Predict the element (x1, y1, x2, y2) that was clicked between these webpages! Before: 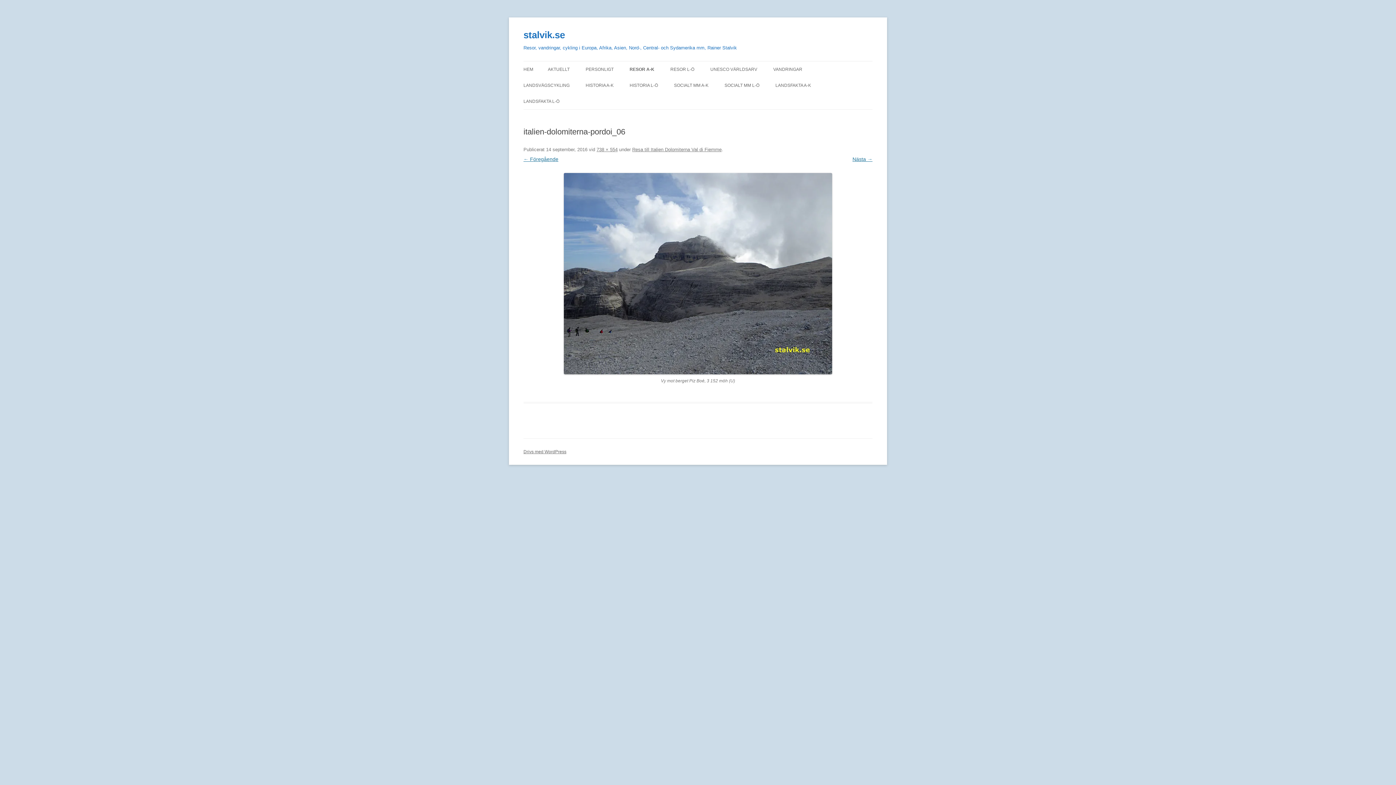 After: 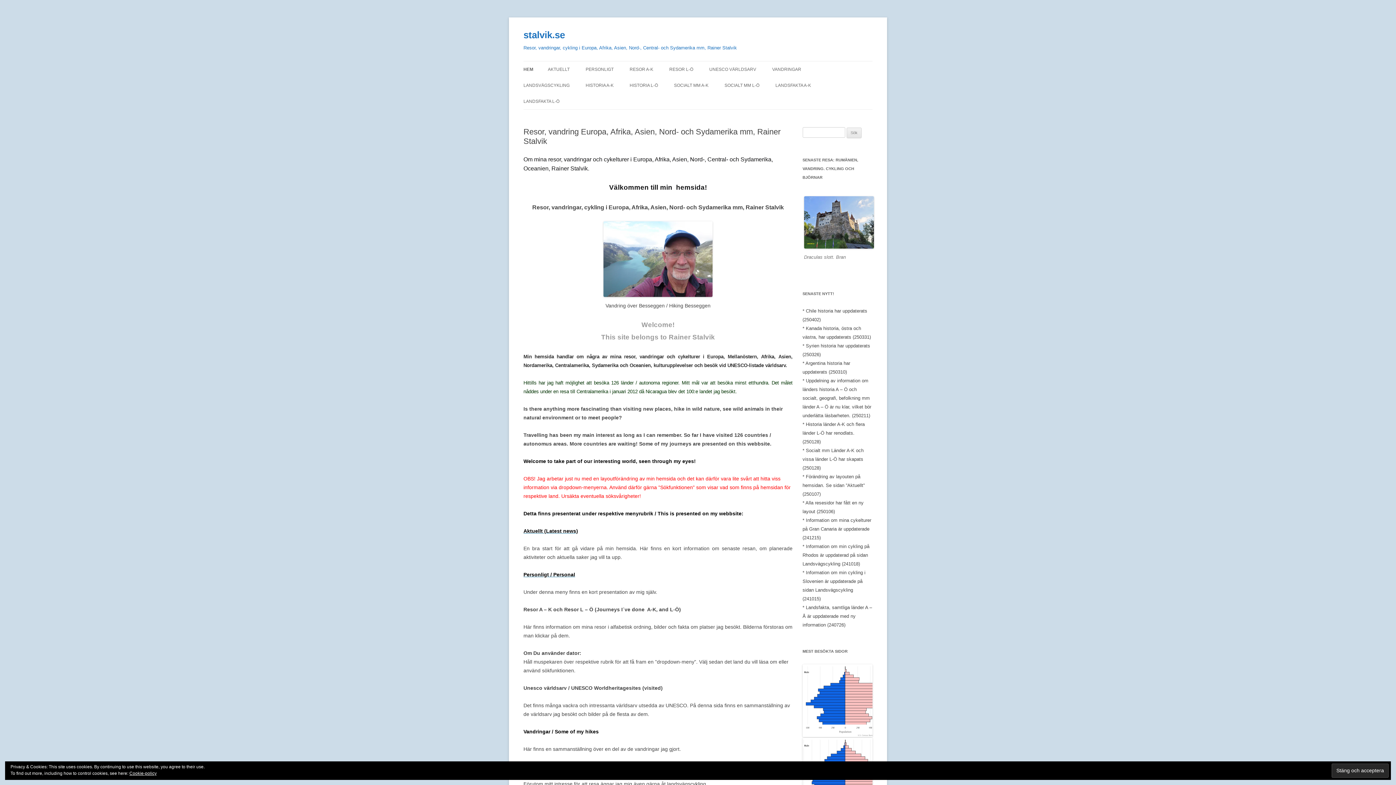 Action: bbox: (523, 26, 565, 43) label: stalvik.se